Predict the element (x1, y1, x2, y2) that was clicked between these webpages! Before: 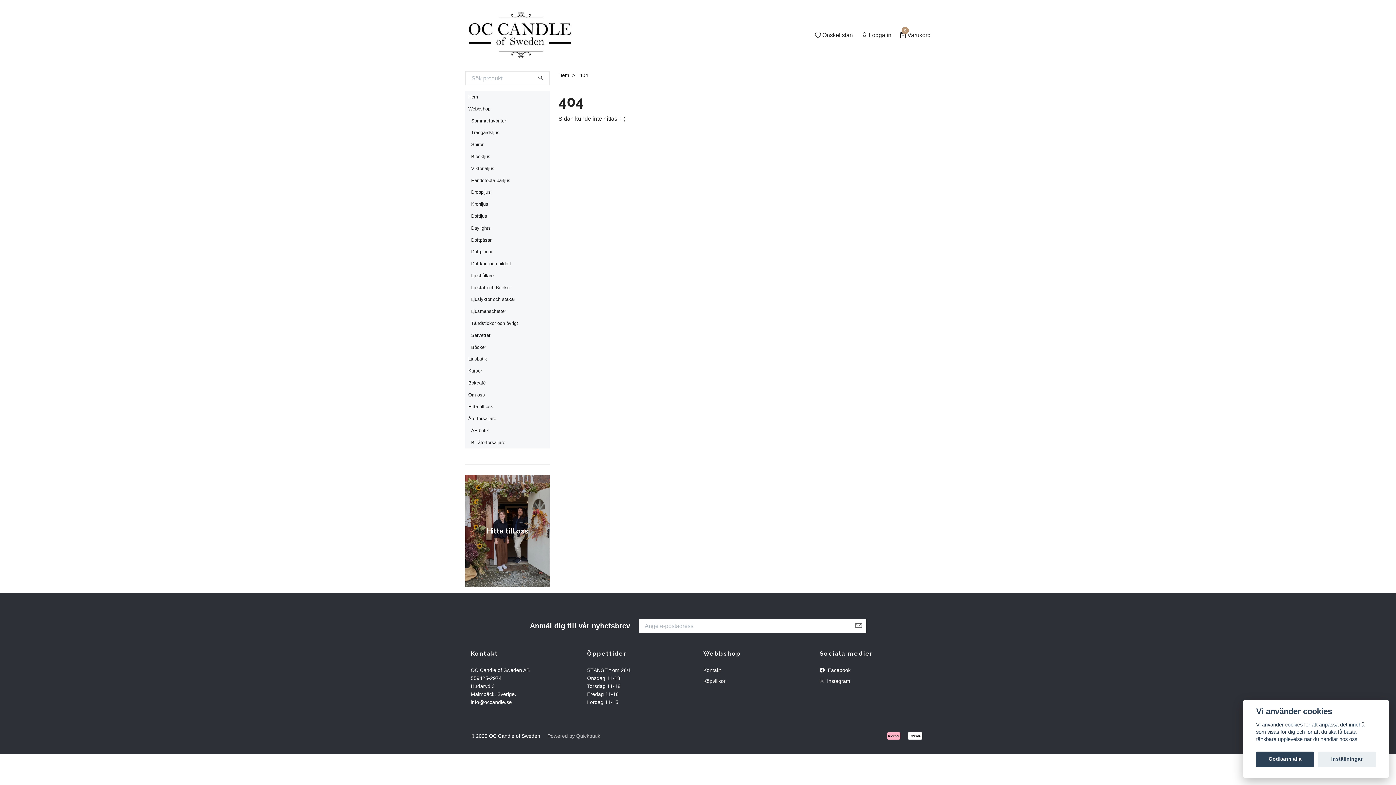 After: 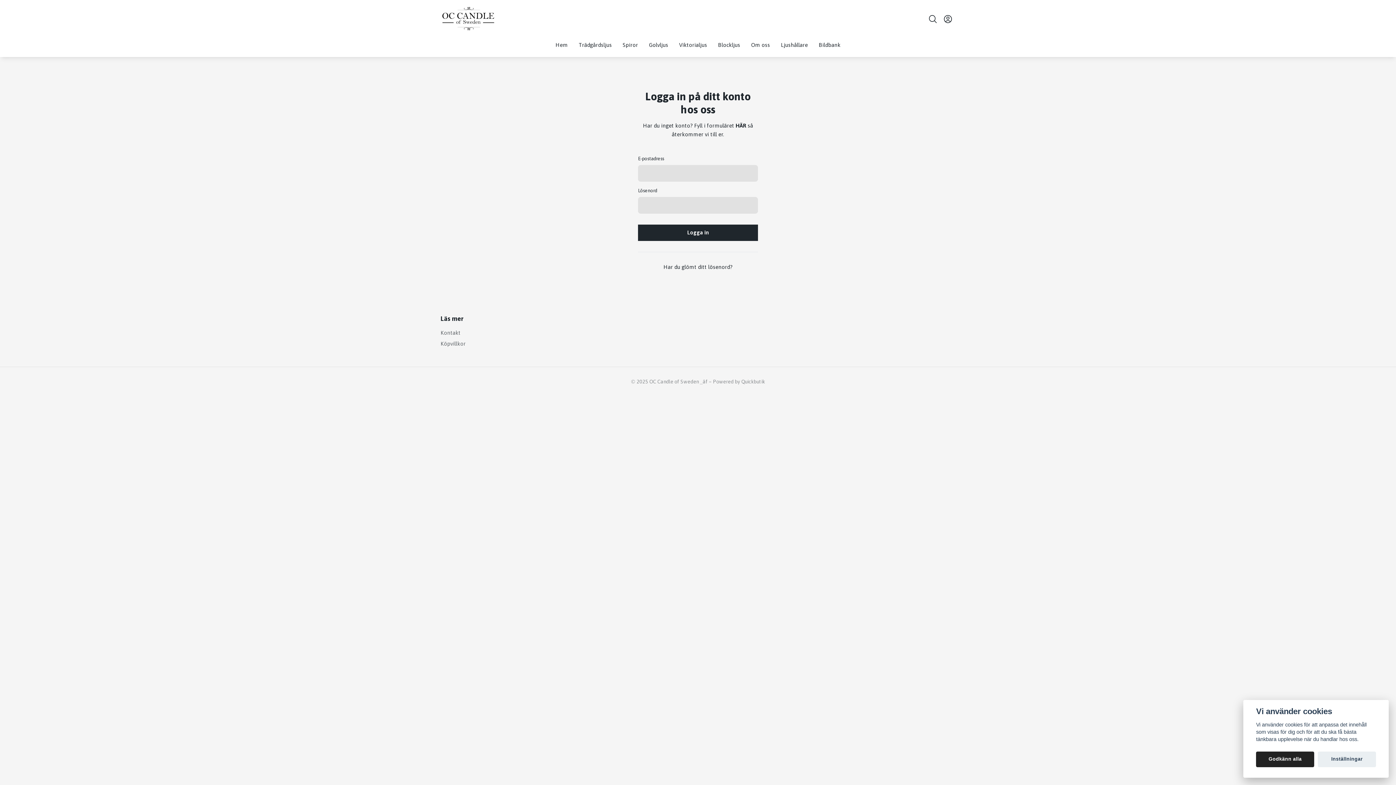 Action: bbox: (471, 427, 549, 434) label: ÅF-butik